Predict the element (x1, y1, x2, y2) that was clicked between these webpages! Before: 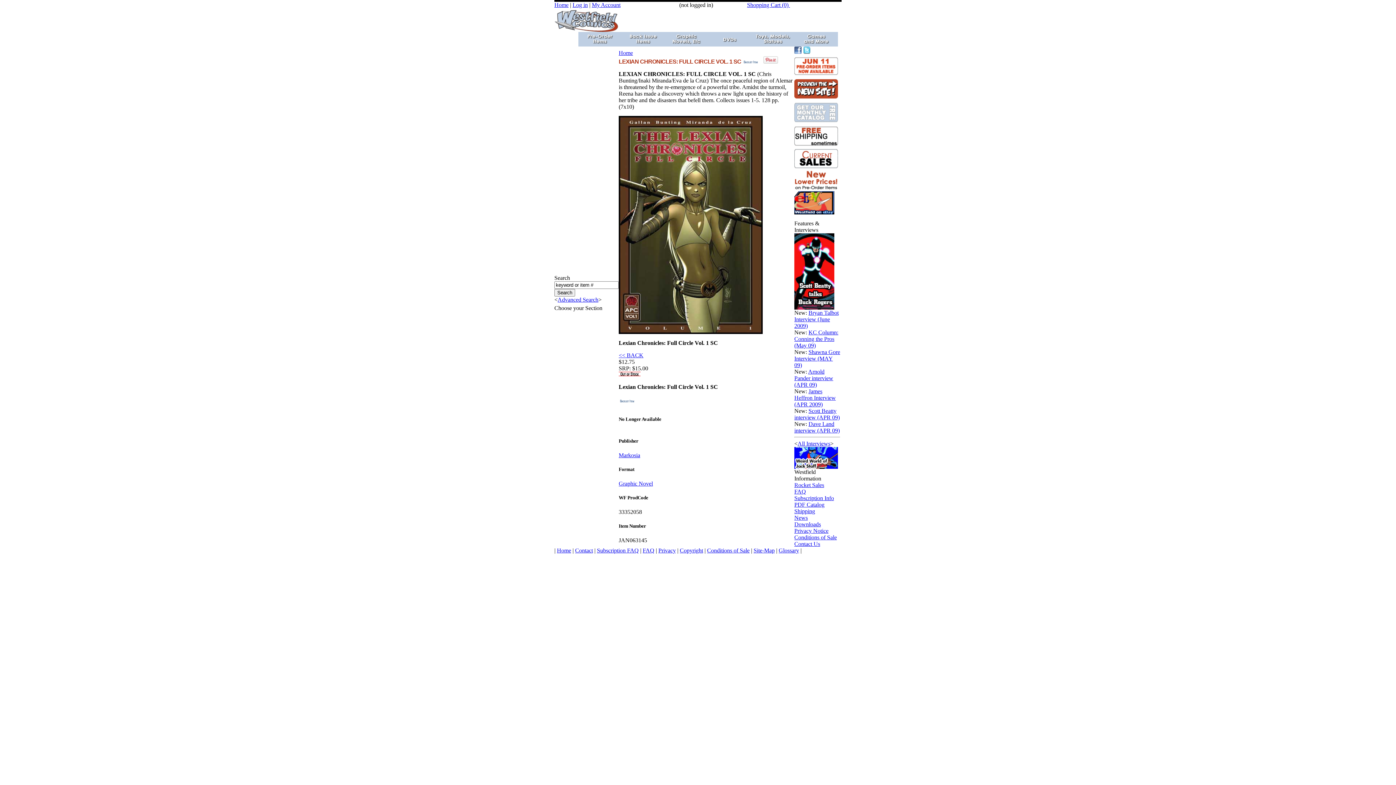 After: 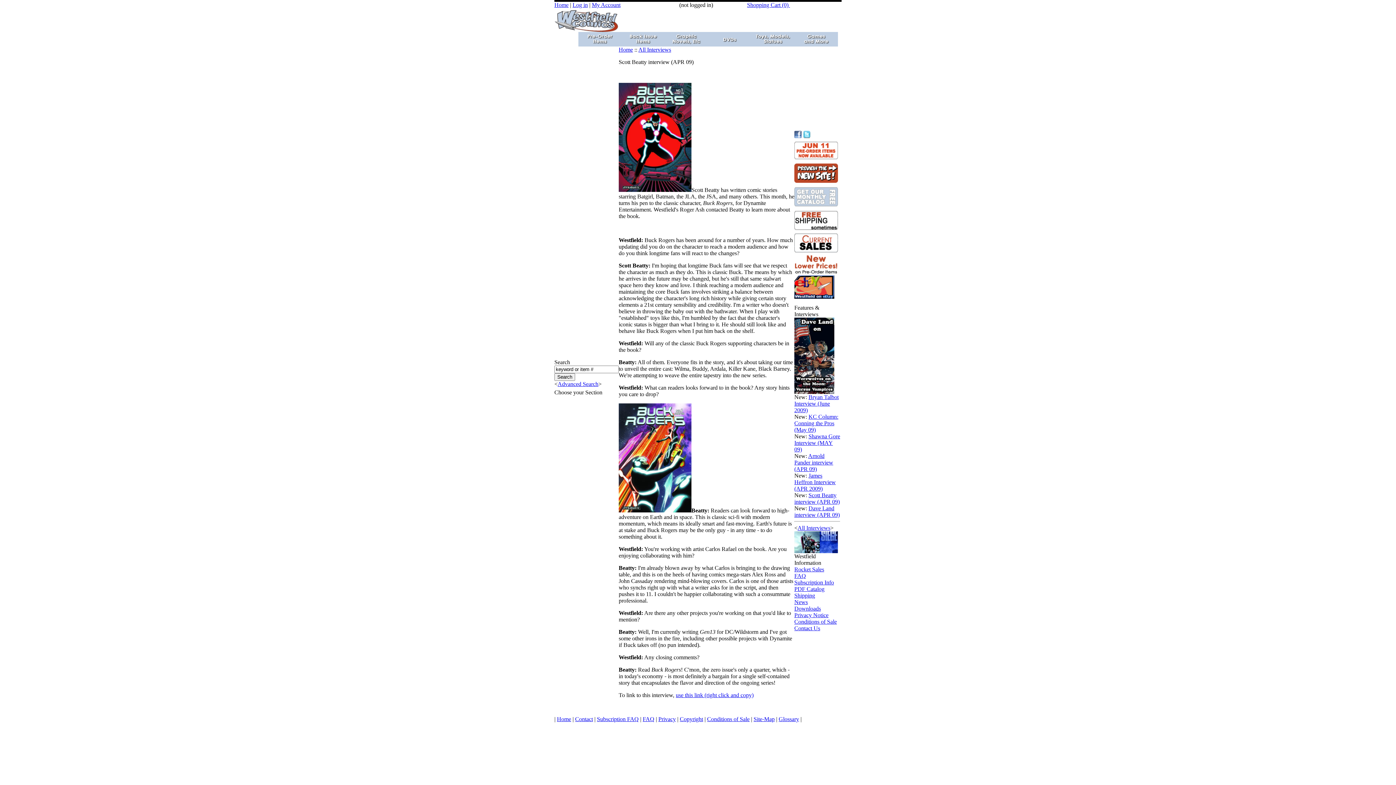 Action: bbox: (794, 304, 834, 310)